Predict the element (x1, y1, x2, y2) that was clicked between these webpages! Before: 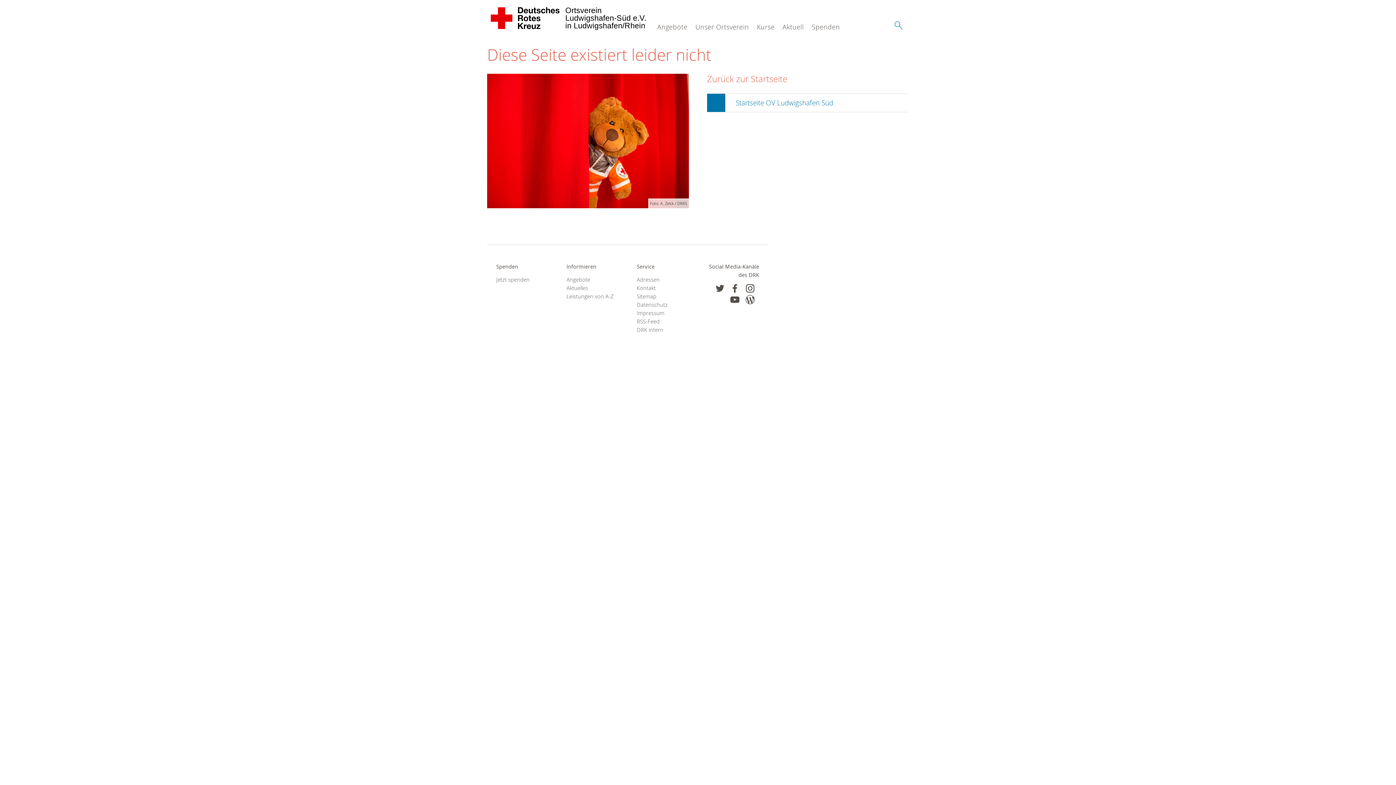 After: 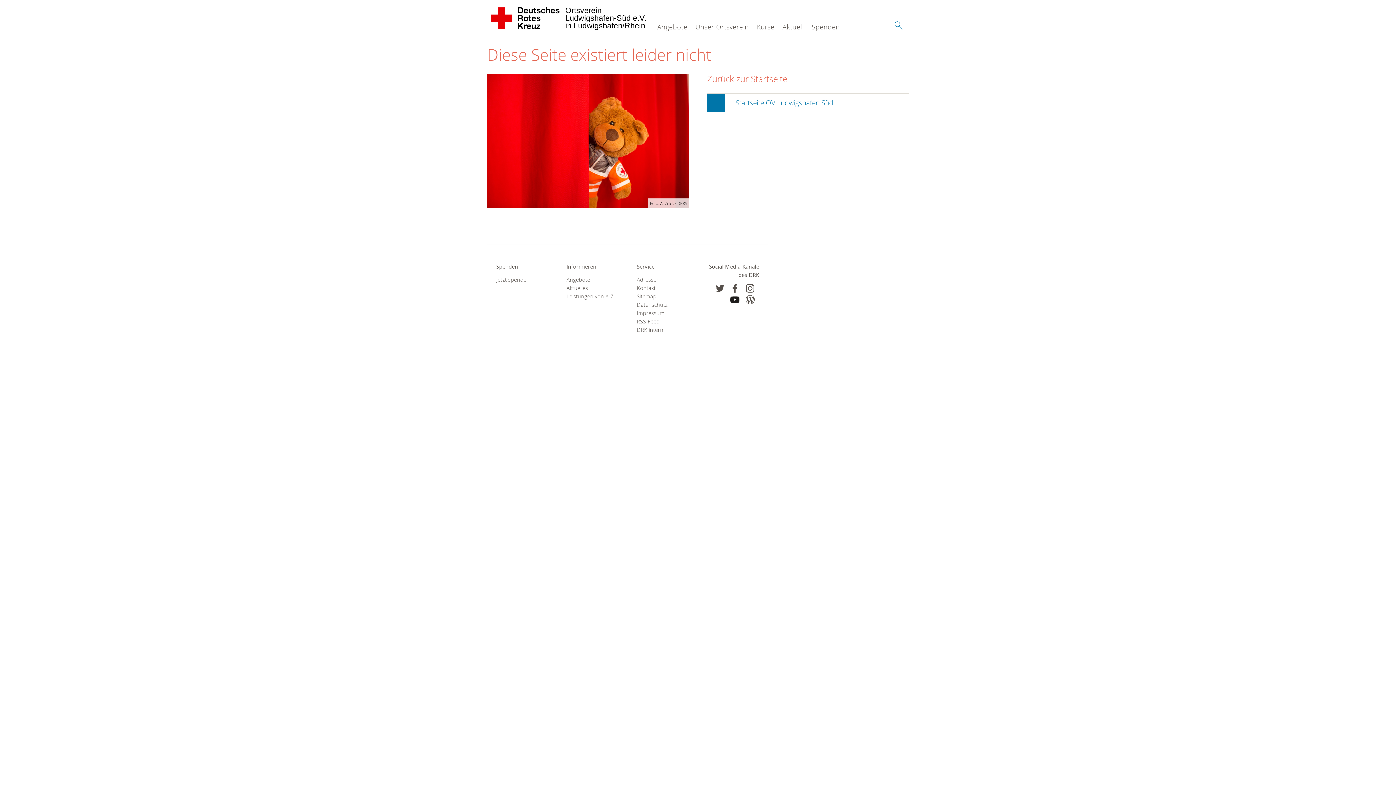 Action: bbox: (730, 295, 739, 304)